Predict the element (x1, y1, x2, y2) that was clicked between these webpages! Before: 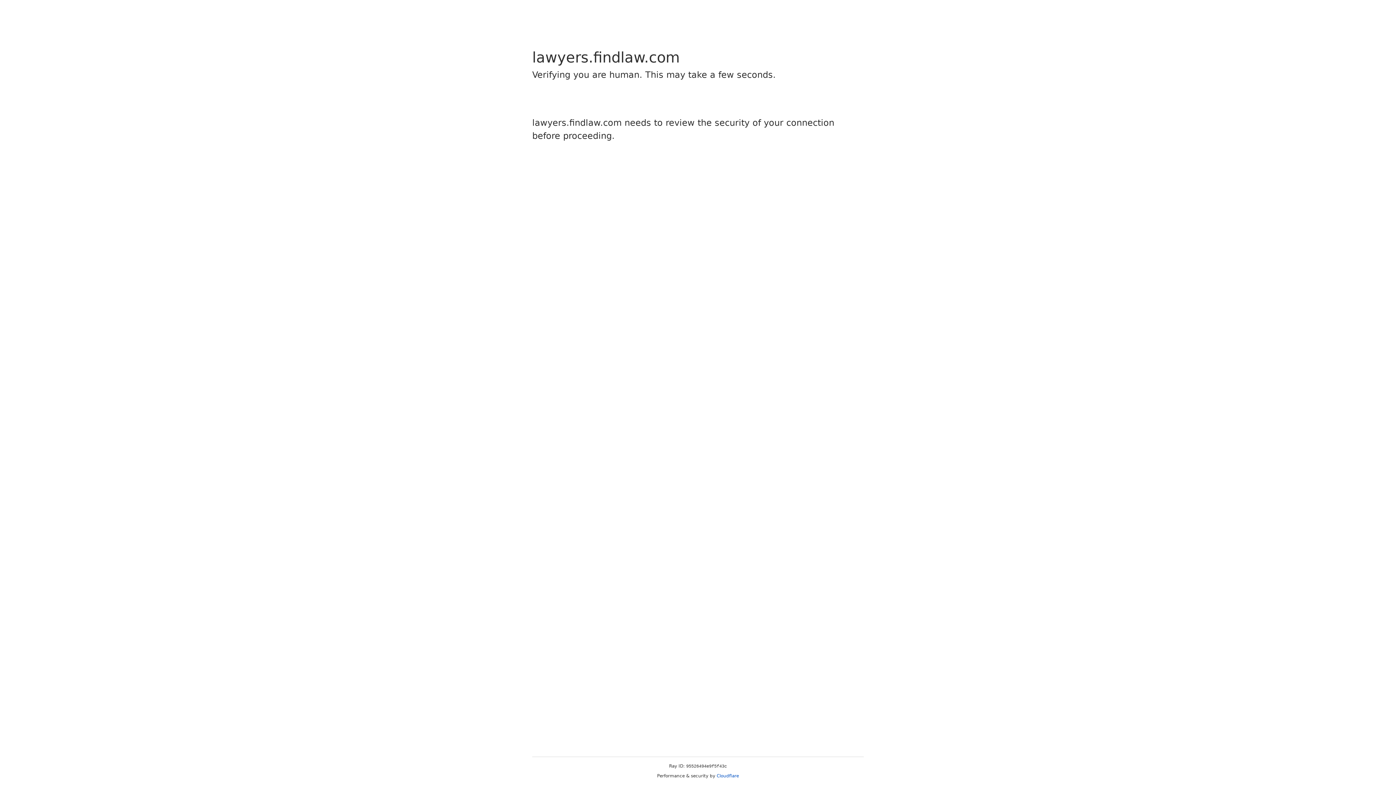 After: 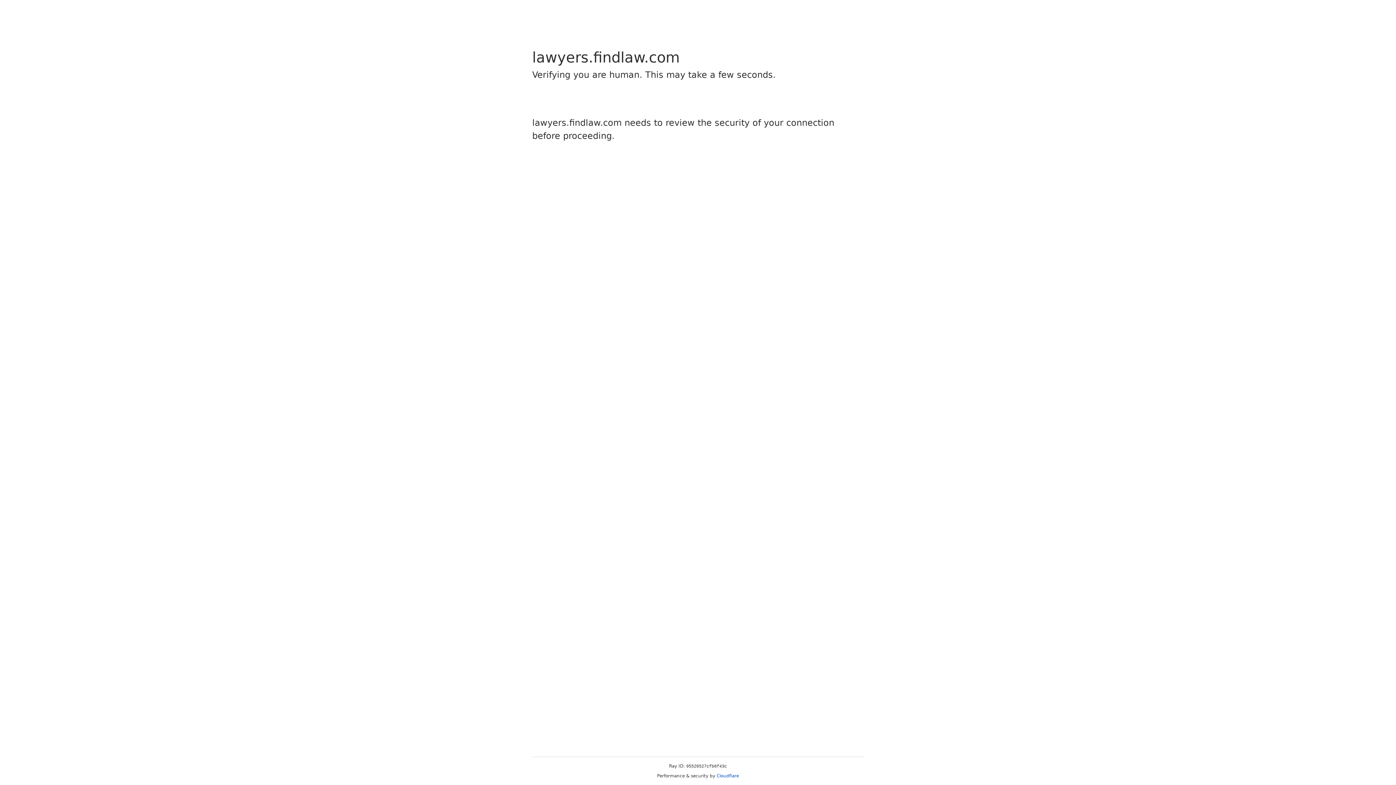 Action: bbox: (716, 773, 739, 778) label: Cloudflare